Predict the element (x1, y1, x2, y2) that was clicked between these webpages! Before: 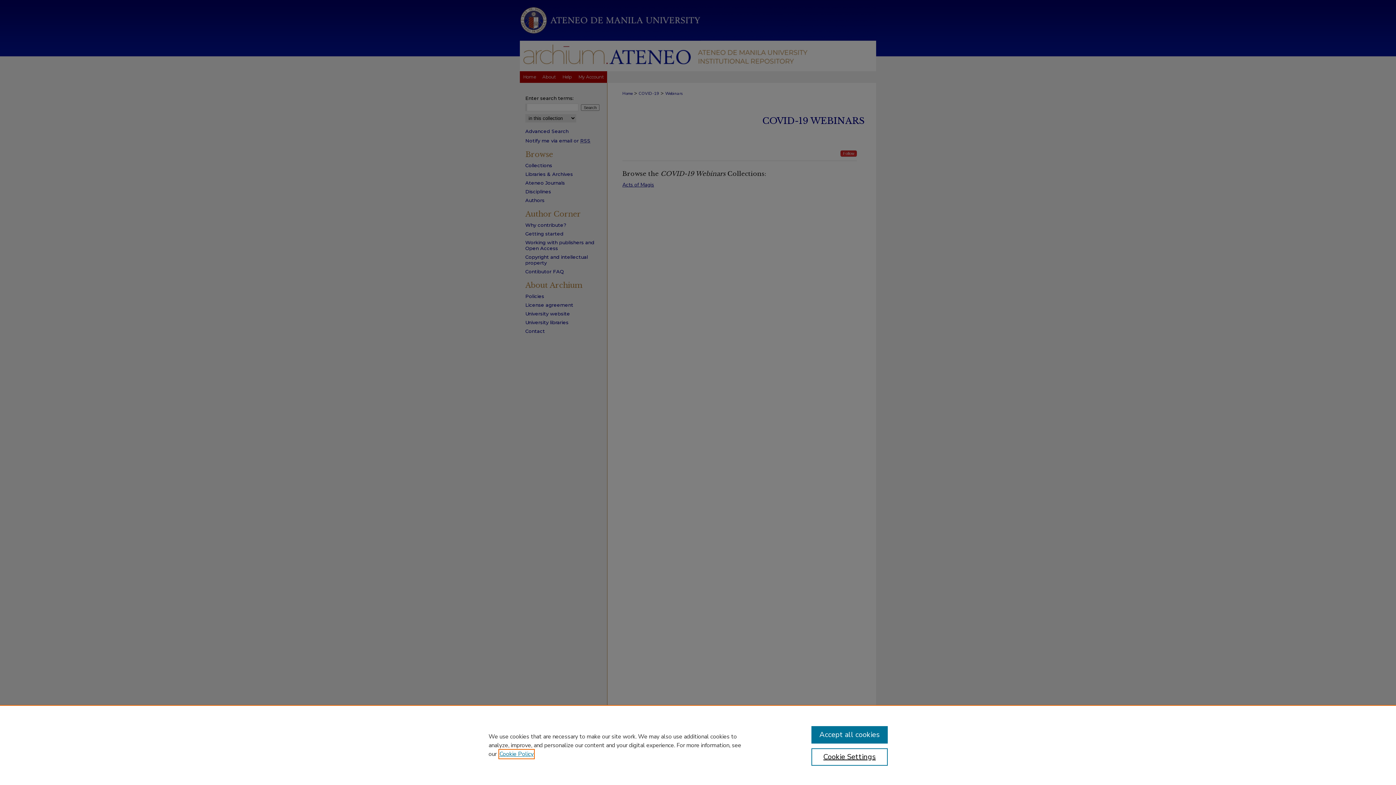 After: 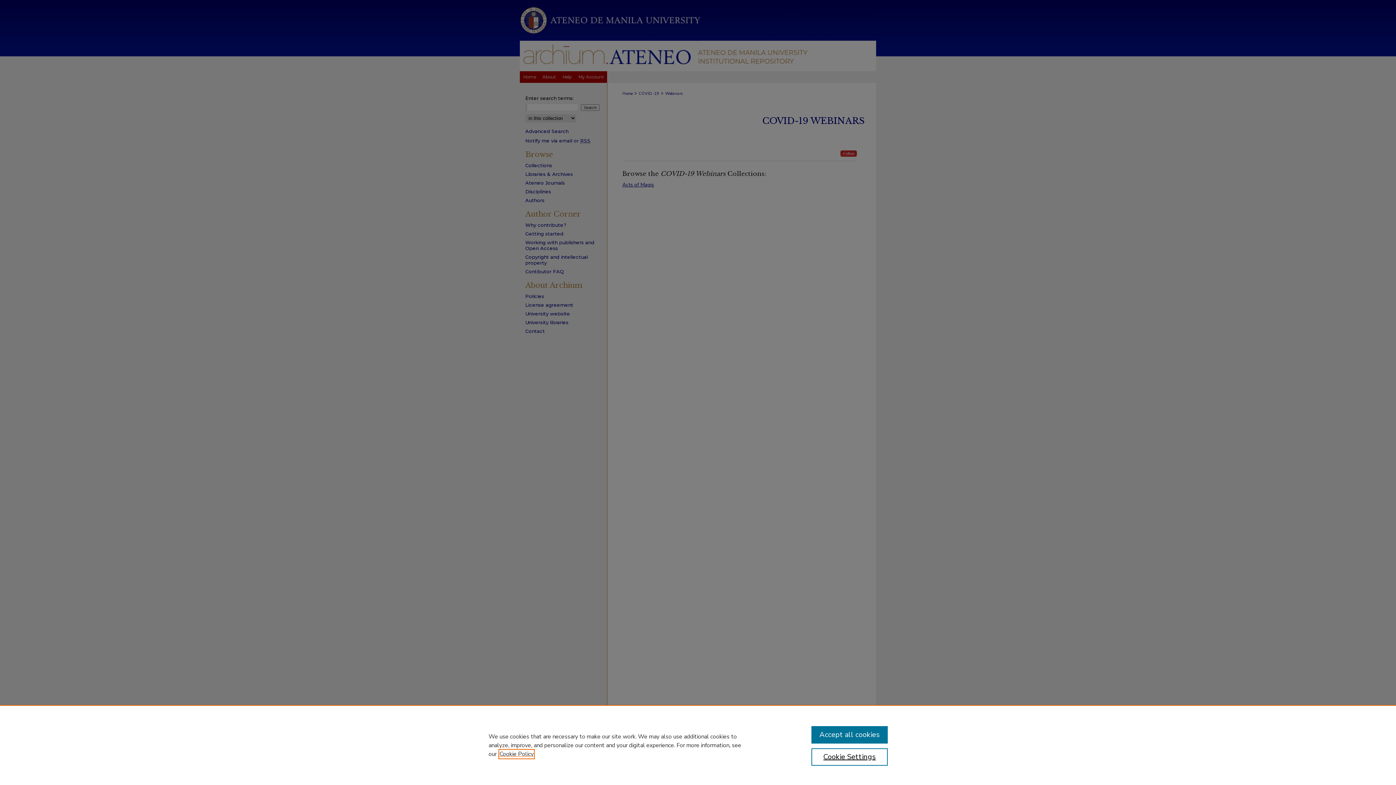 Action: bbox: (499, 750, 533, 758) label: , opens in a new tab